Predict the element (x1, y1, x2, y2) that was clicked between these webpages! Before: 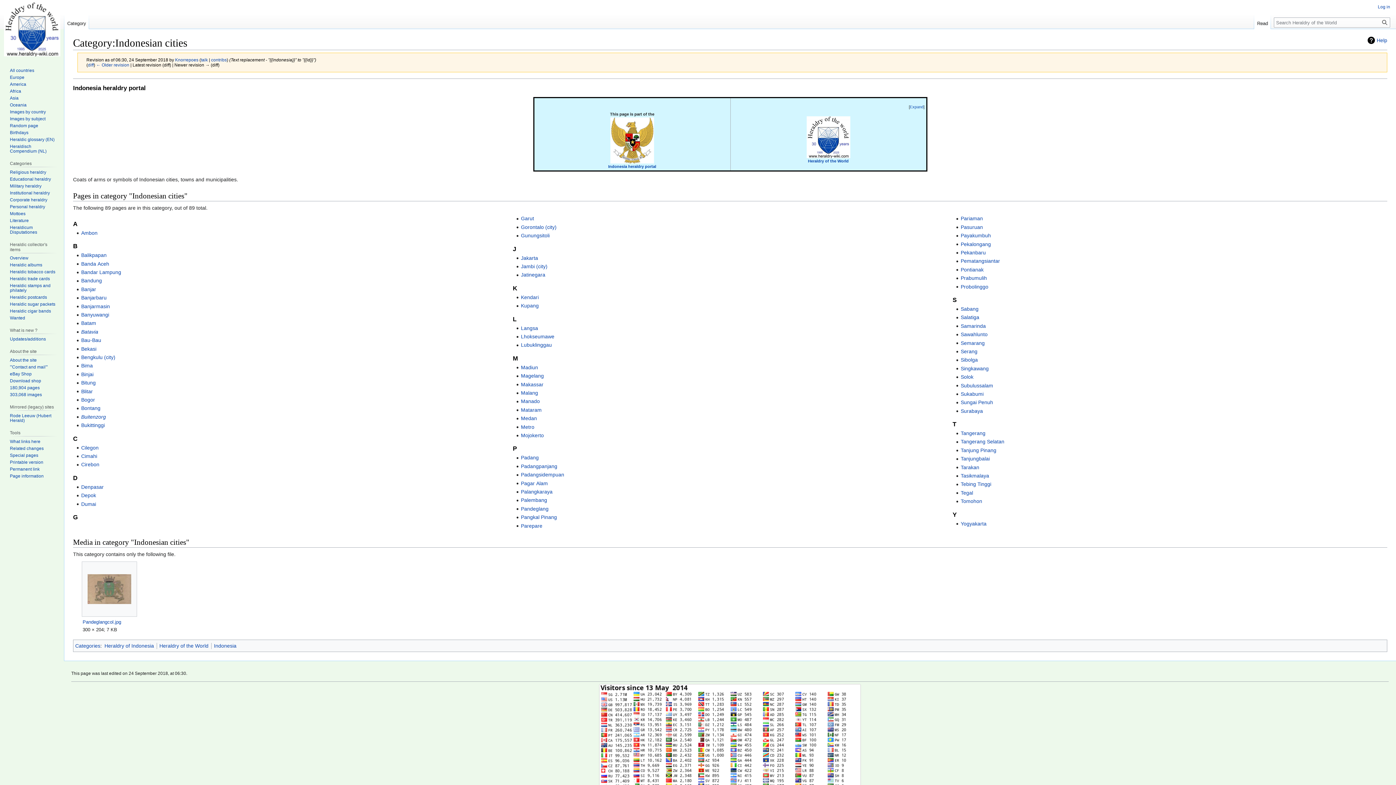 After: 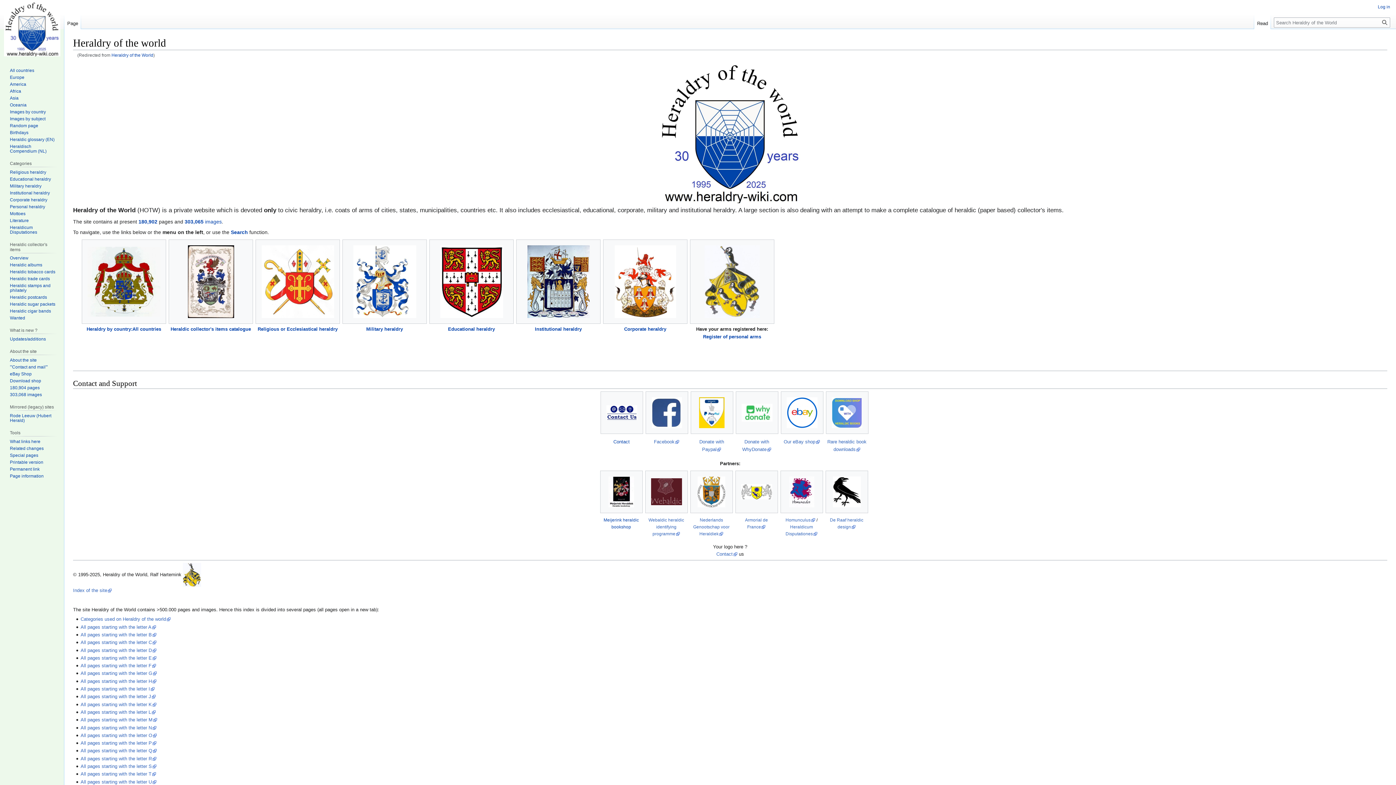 Action: label: Heraldry of the World bbox: (808, 159, 848, 163)